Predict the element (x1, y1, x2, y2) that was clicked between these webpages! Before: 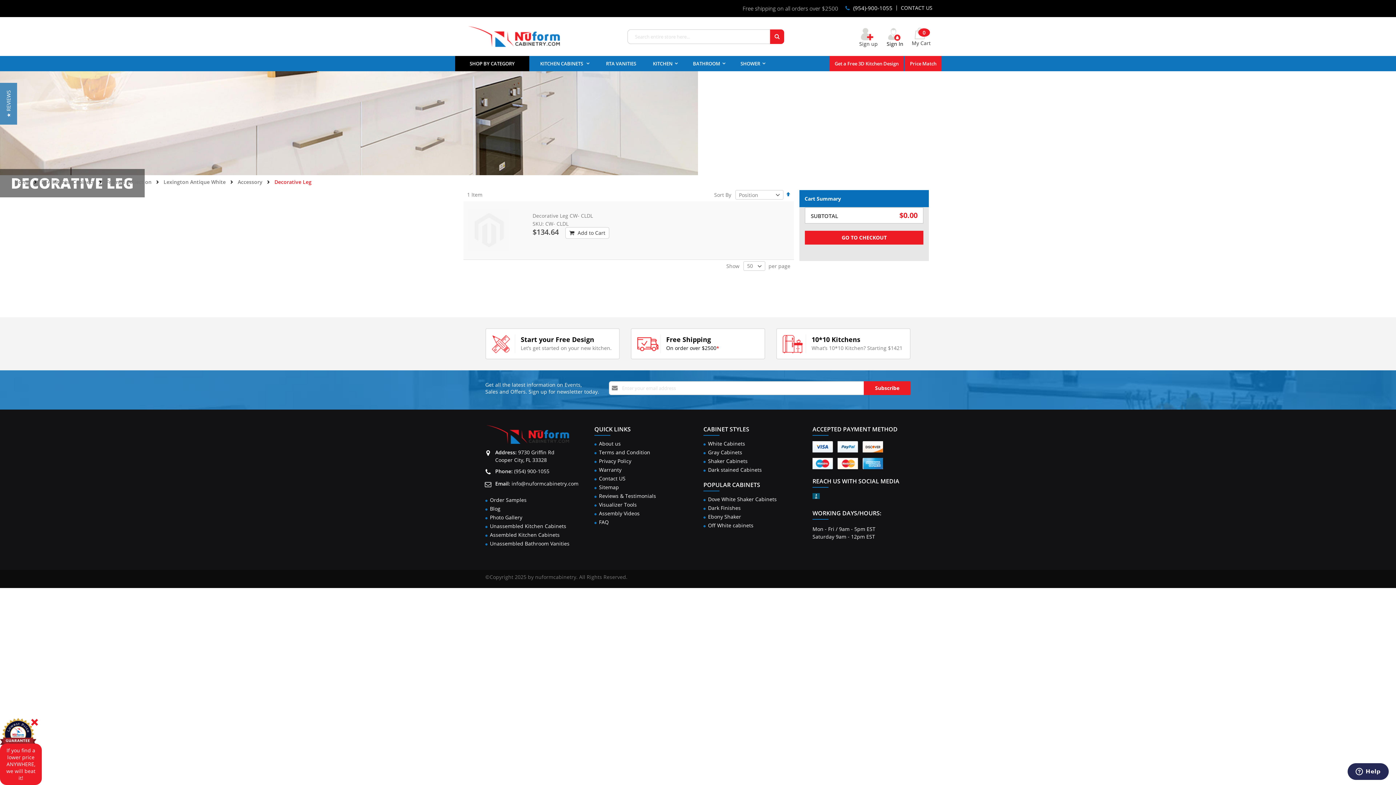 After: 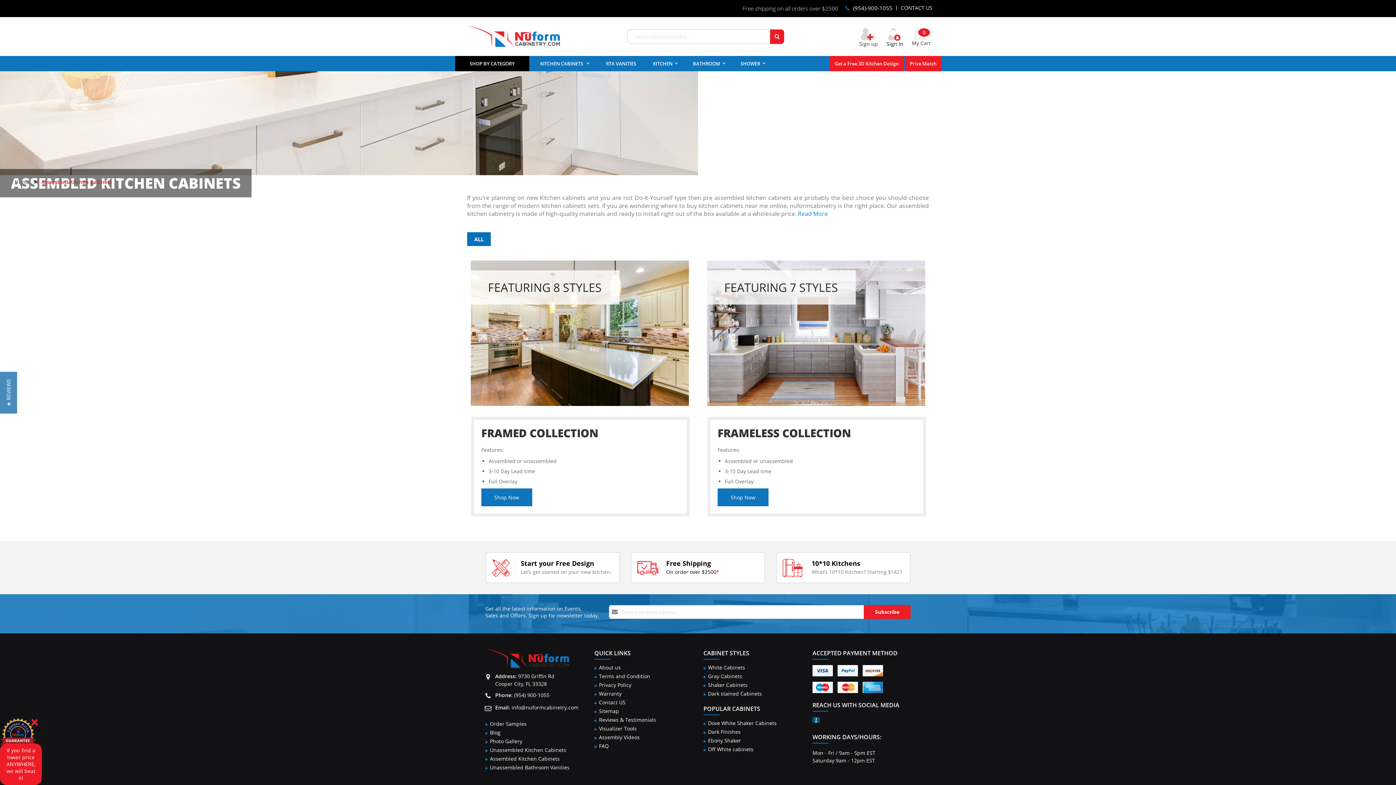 Action: bbox: (490, 531, 559, 538) label: Assembled Kitchen Cabinets